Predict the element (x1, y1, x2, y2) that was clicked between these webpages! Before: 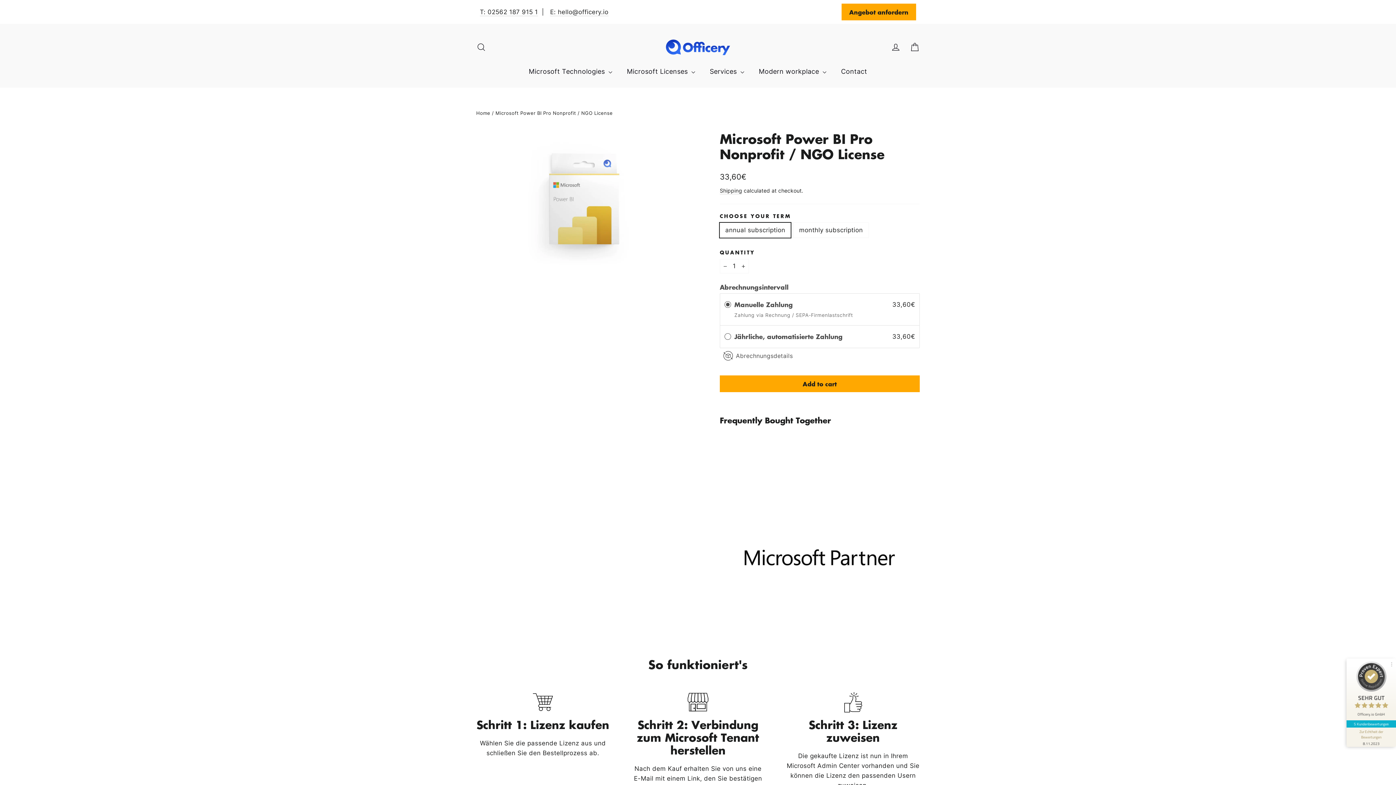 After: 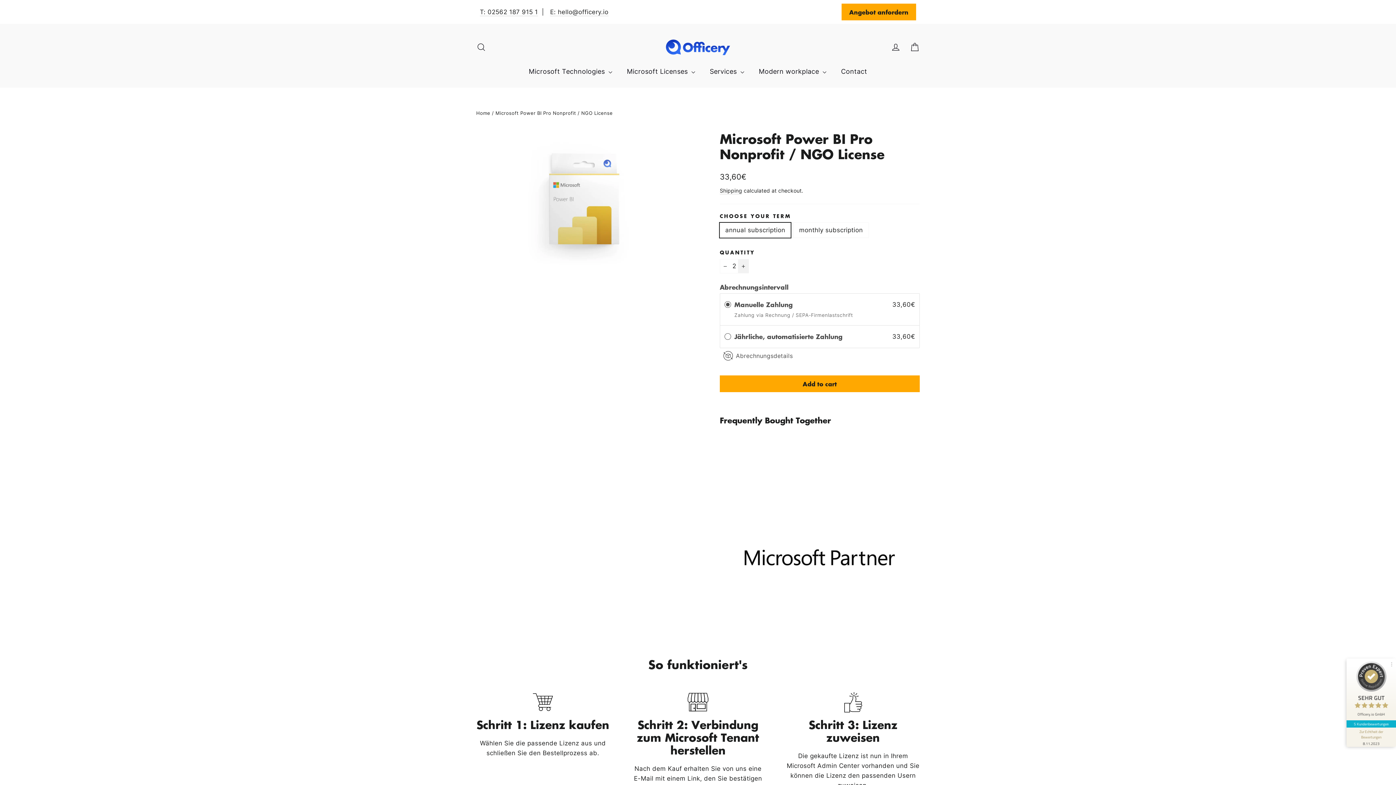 Action: label: Increase item quantity by one bbox: (738, 259, 749, 273)